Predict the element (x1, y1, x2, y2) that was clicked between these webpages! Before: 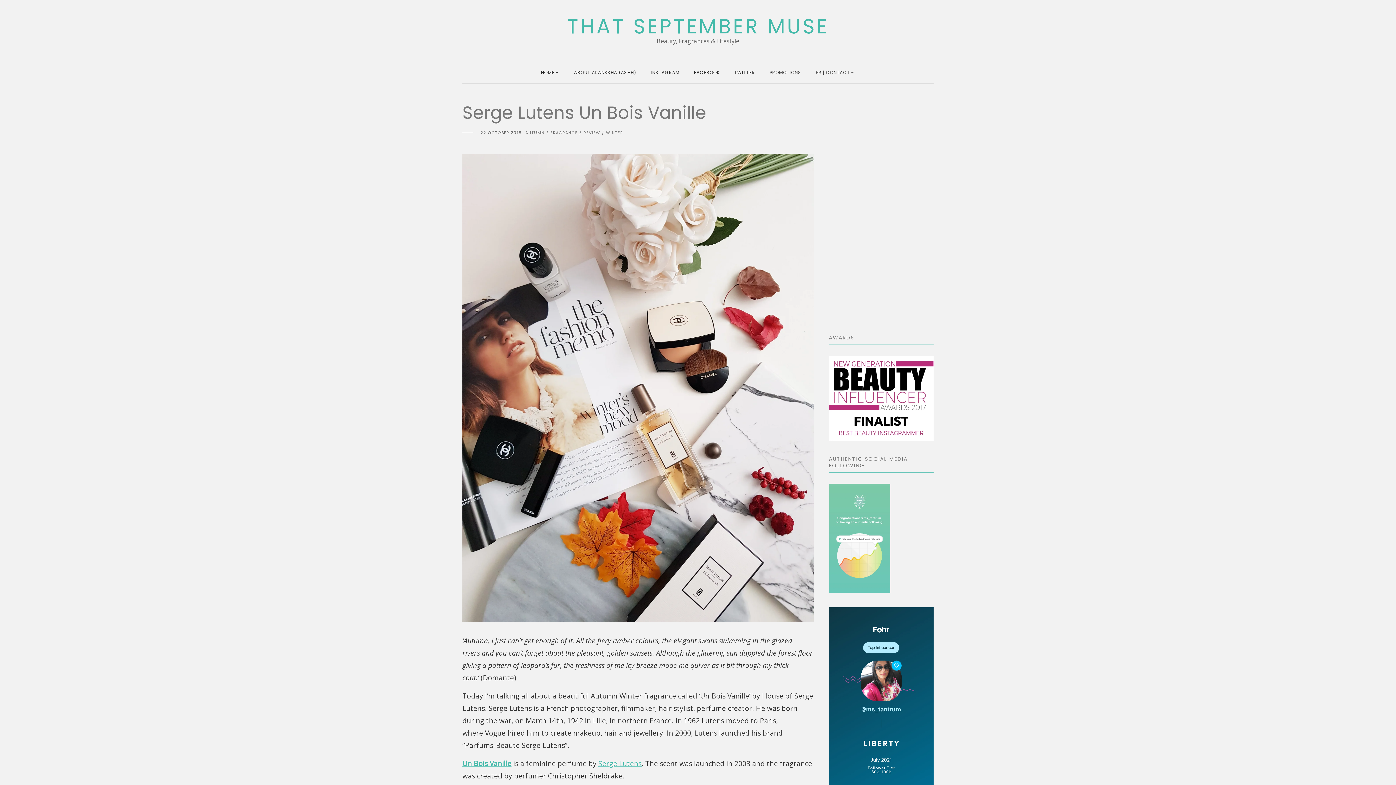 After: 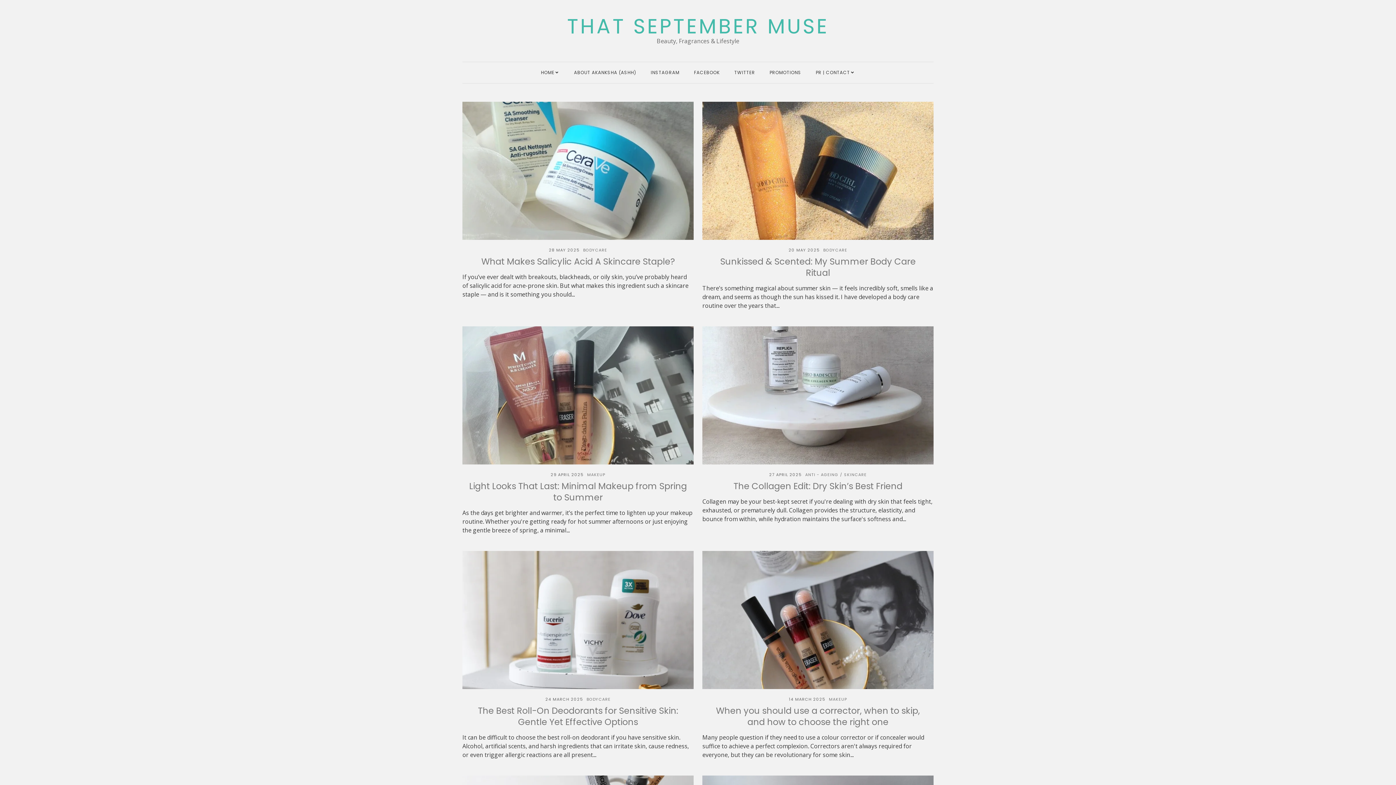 Action: label: REVIEW bbox: (583, 129, 600, 135)